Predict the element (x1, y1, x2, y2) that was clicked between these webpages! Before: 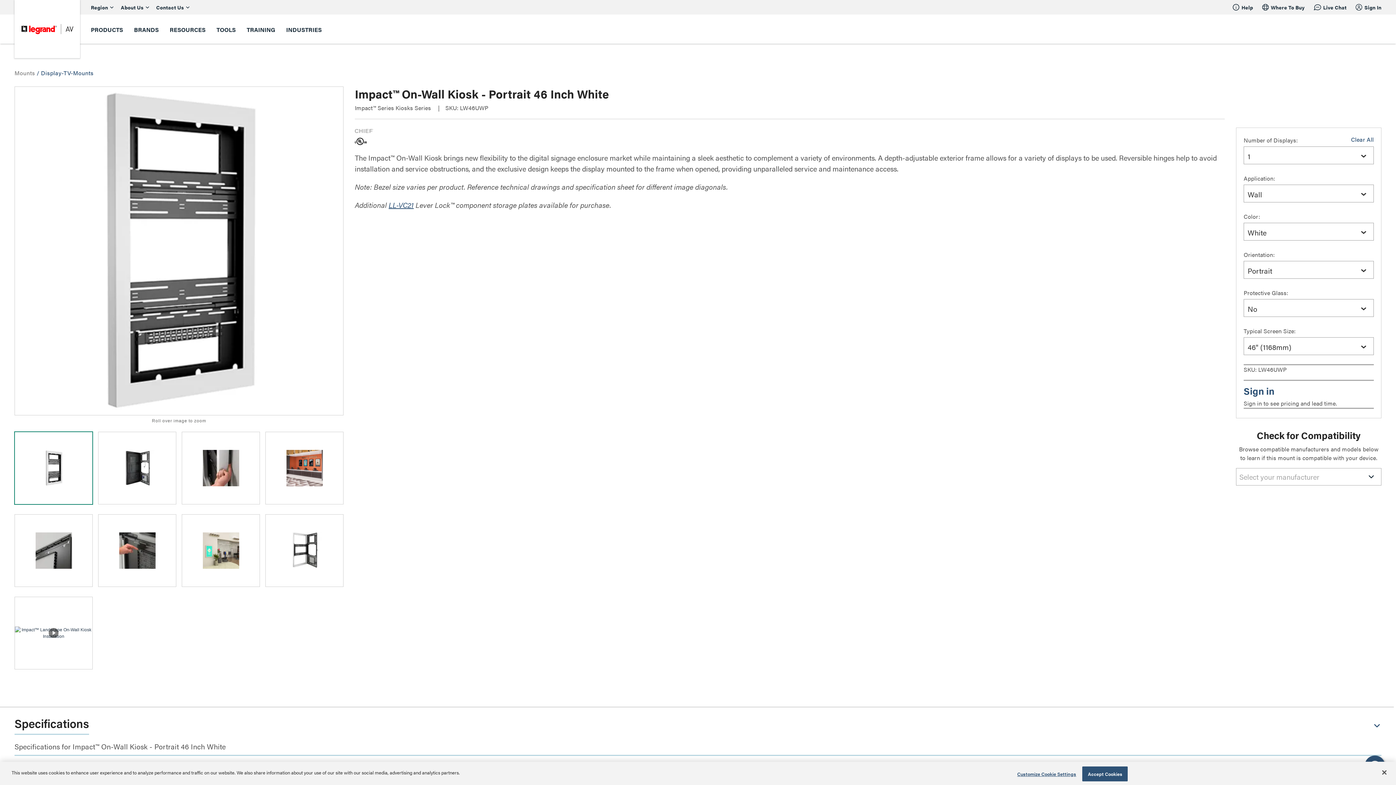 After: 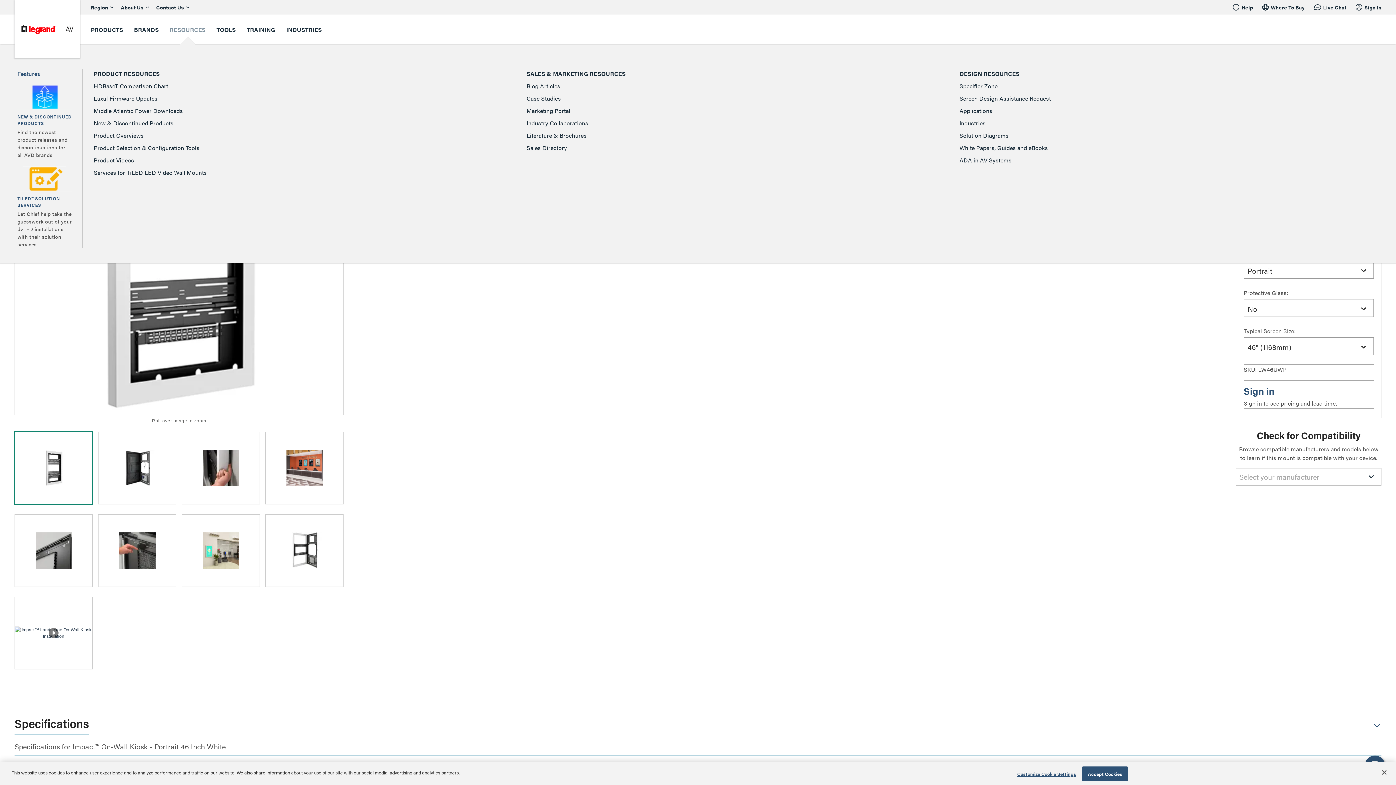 Action: bbox: (169, 25, 205, 33) label: RESOURCES